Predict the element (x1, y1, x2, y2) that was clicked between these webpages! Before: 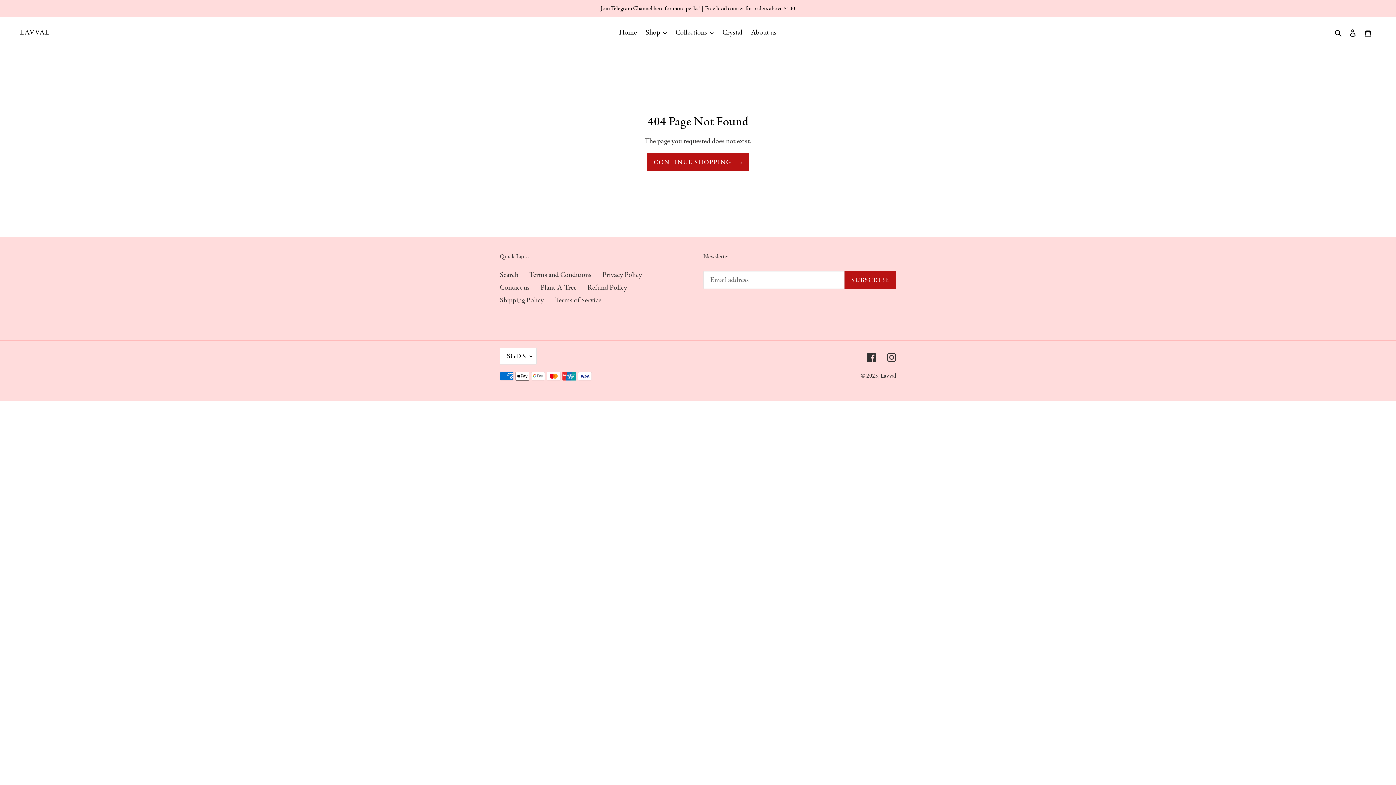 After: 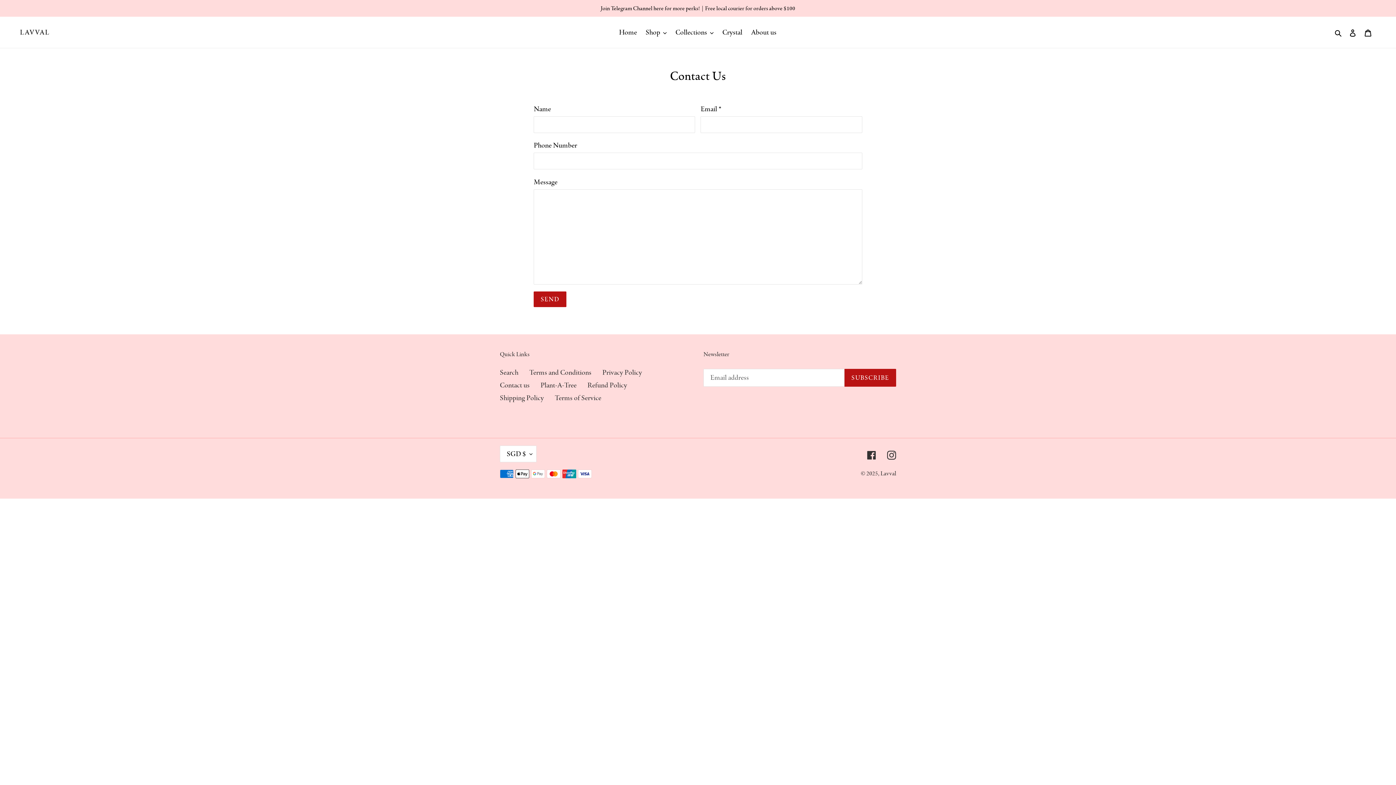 Action: bbox: (500, 282, 529, 291) label: Contact us